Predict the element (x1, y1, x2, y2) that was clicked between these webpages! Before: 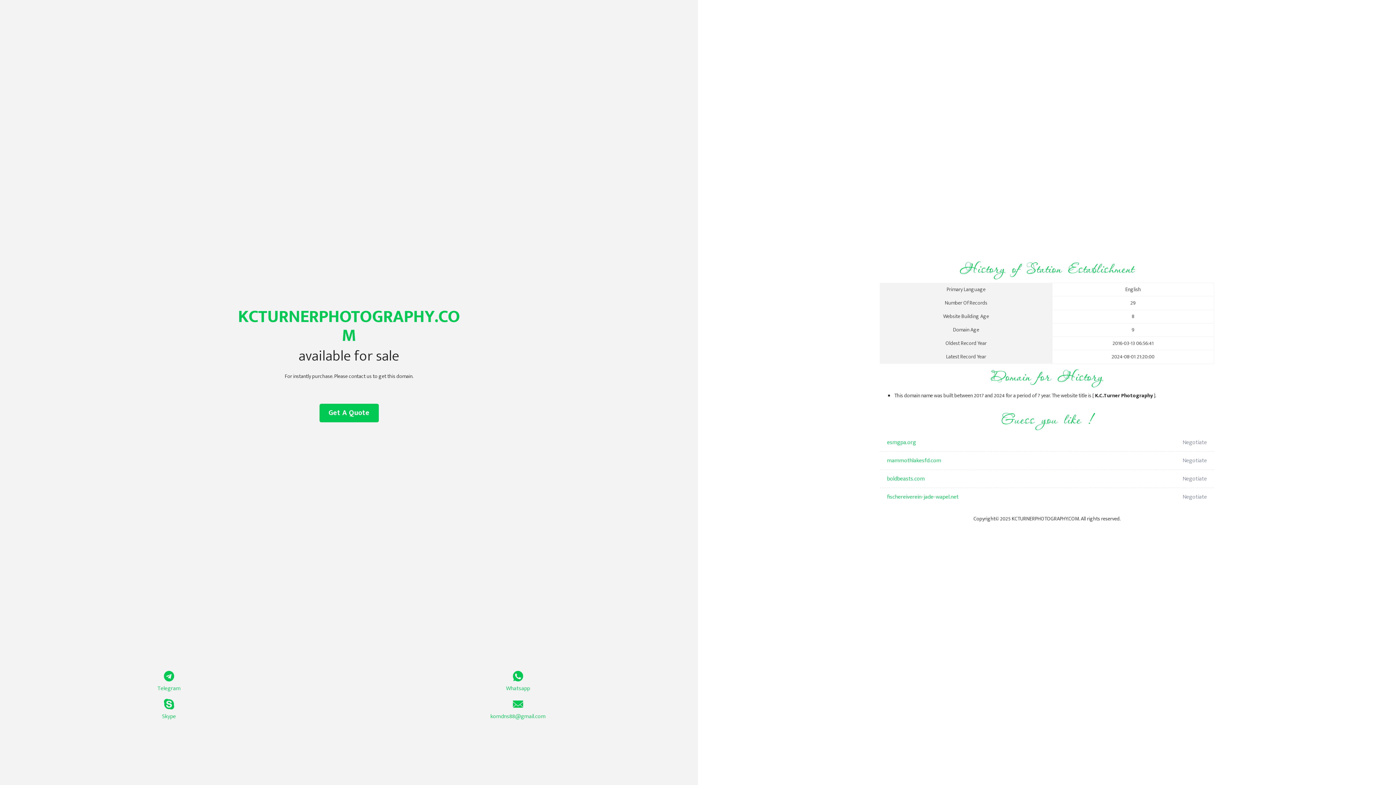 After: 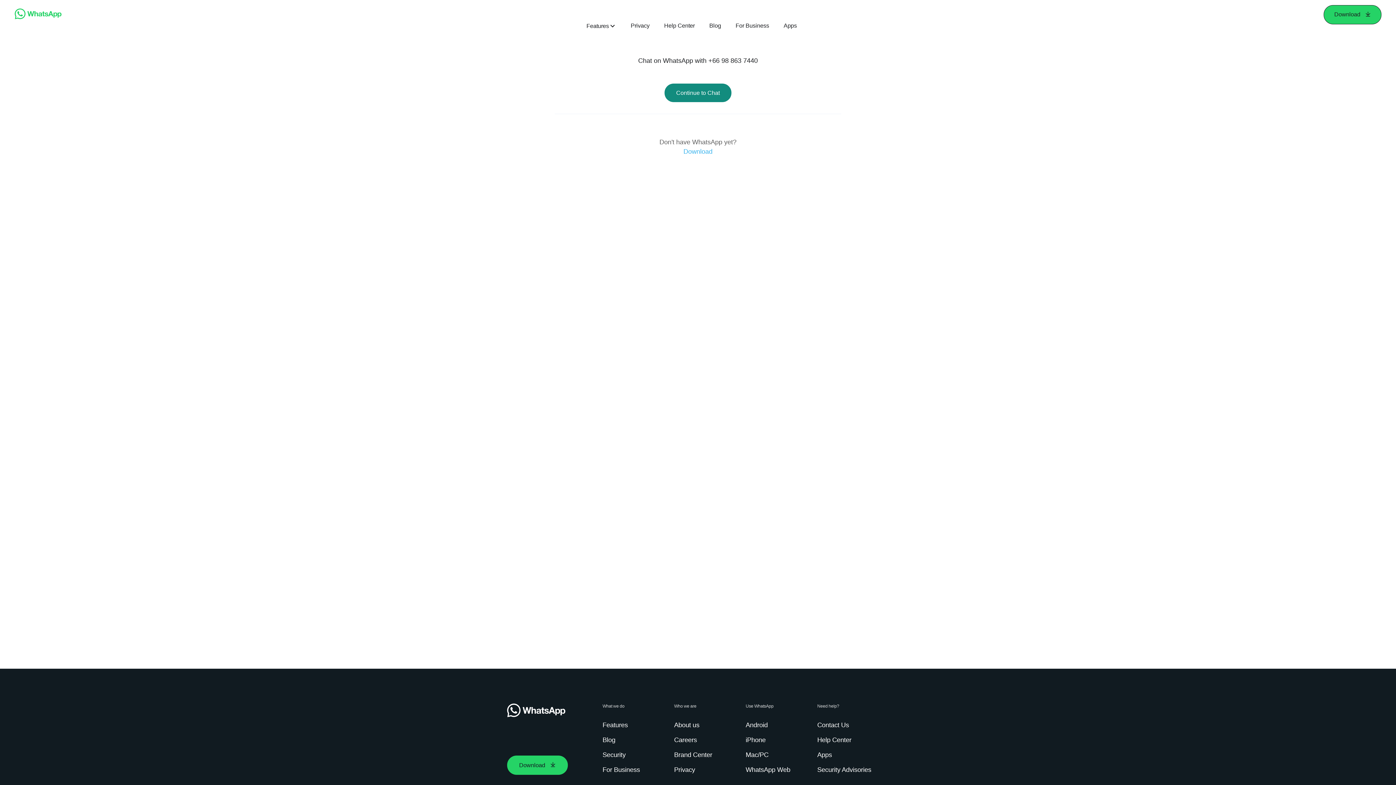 Action: label: Whatsapp bbox: (349, 671, 687, 693)